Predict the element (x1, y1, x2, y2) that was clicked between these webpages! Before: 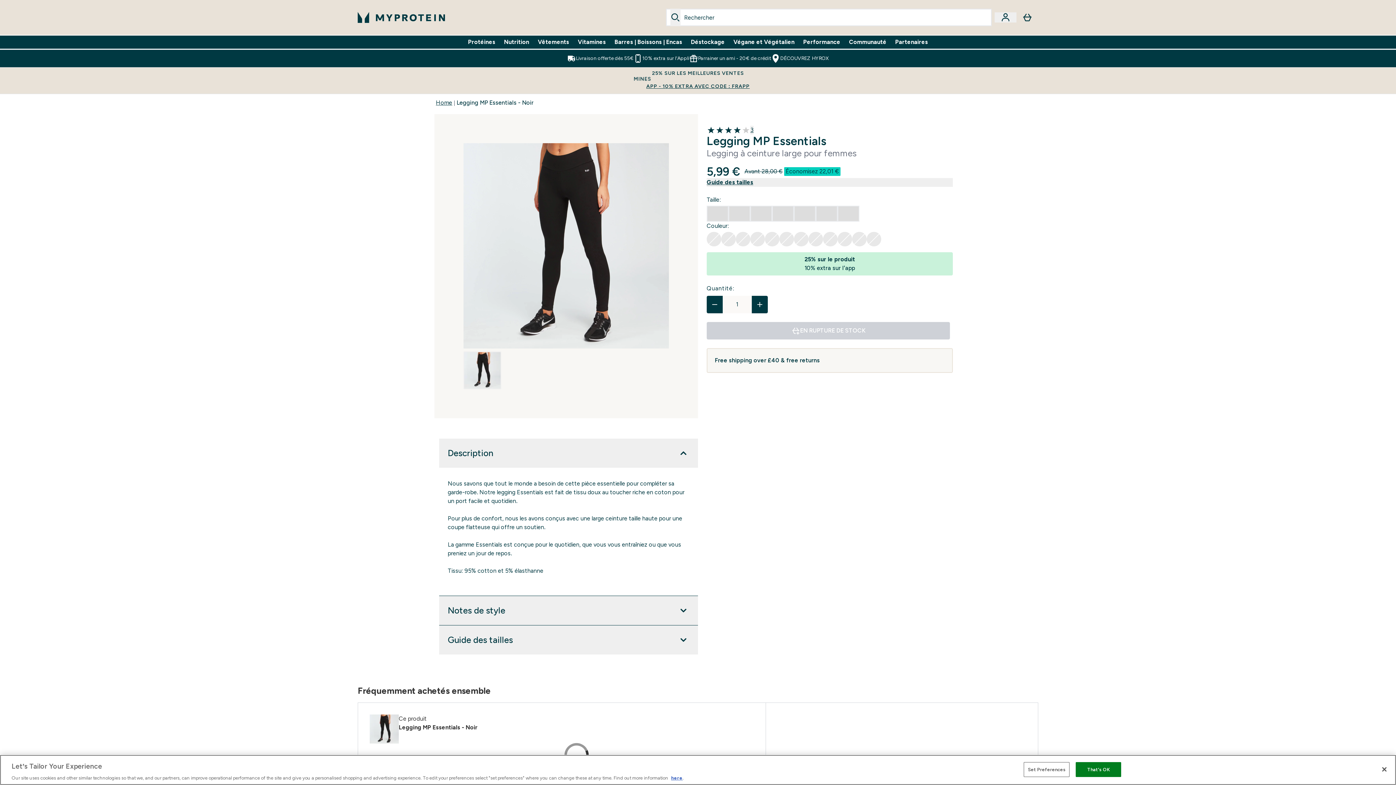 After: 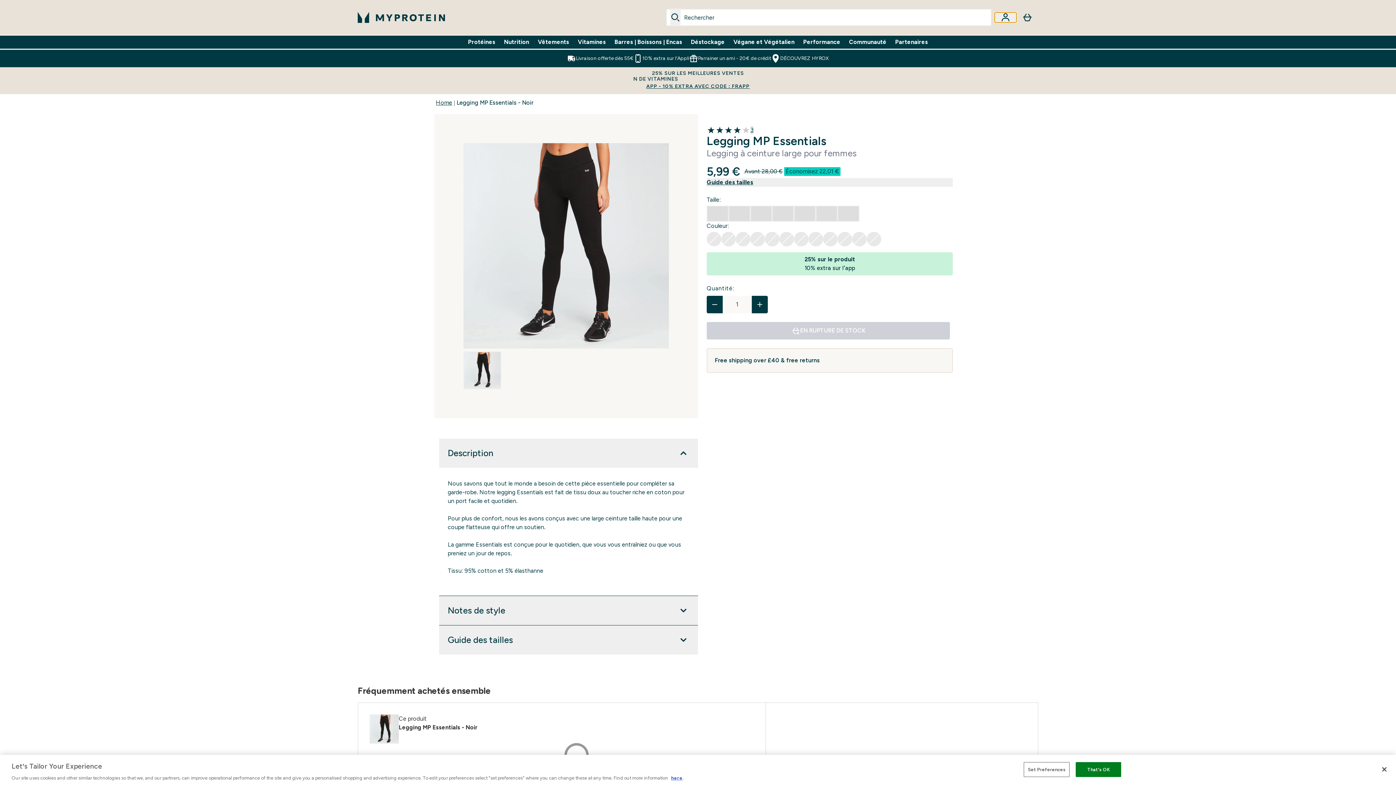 Action: label: Compte bbox: (994, 12, 1016, 22)